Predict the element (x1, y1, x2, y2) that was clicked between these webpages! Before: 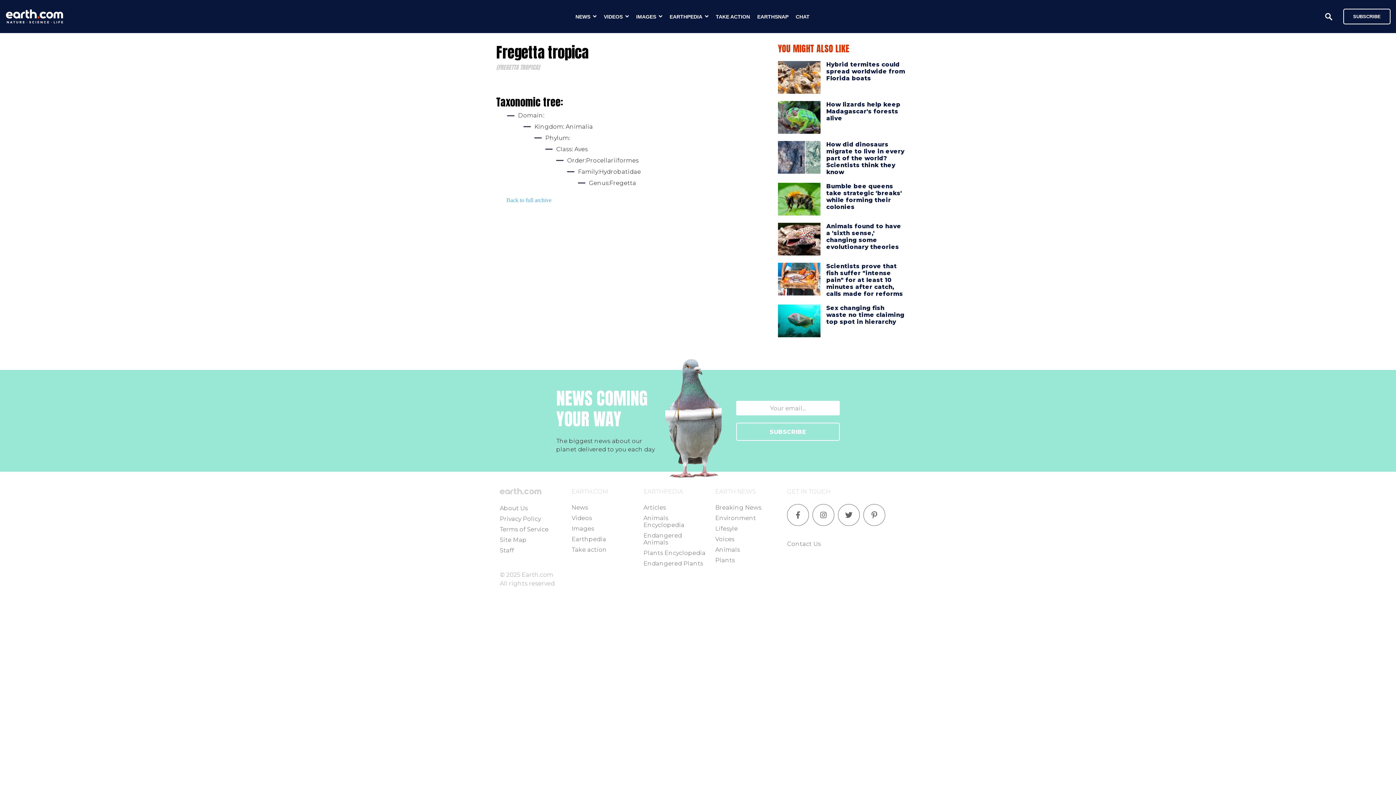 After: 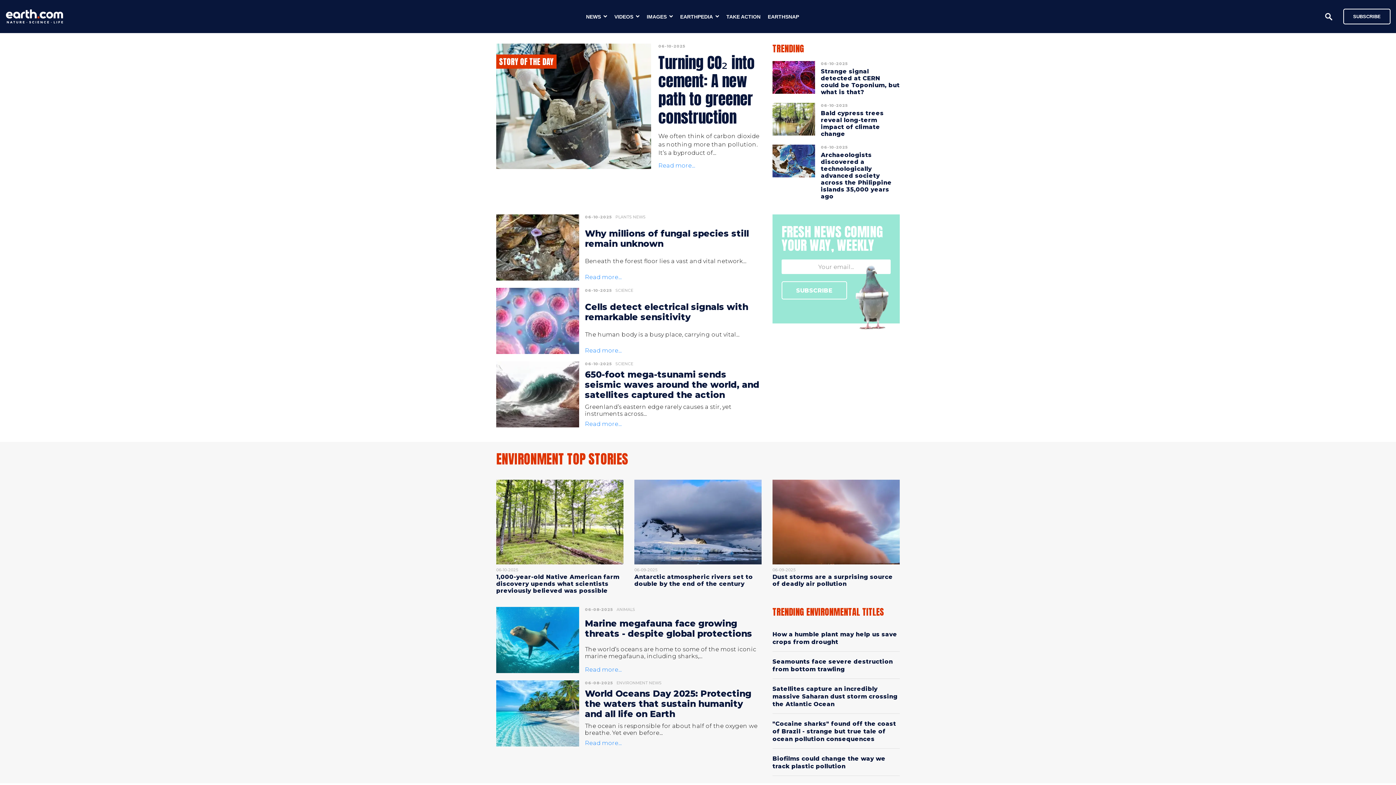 Action: label: News bbox: (571, 504, 588, 511)